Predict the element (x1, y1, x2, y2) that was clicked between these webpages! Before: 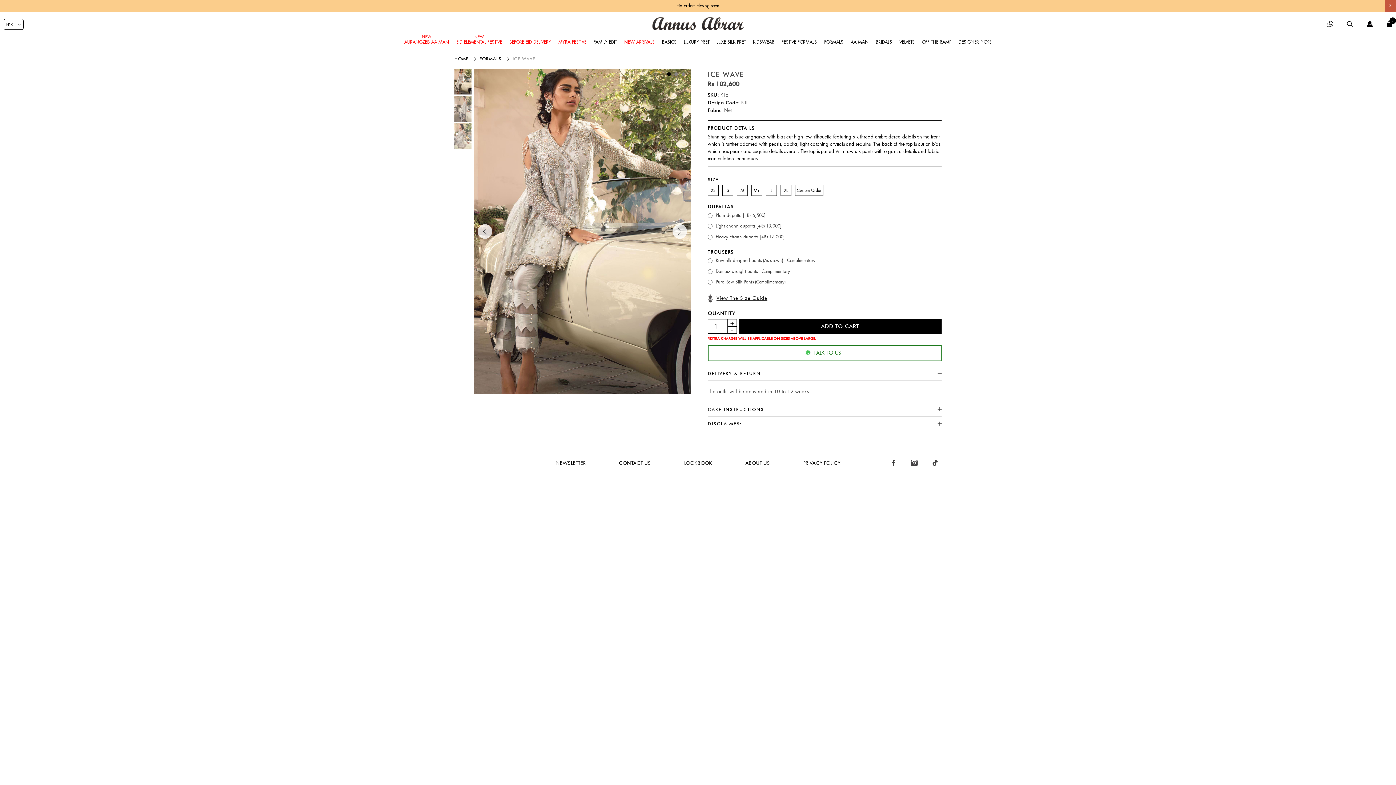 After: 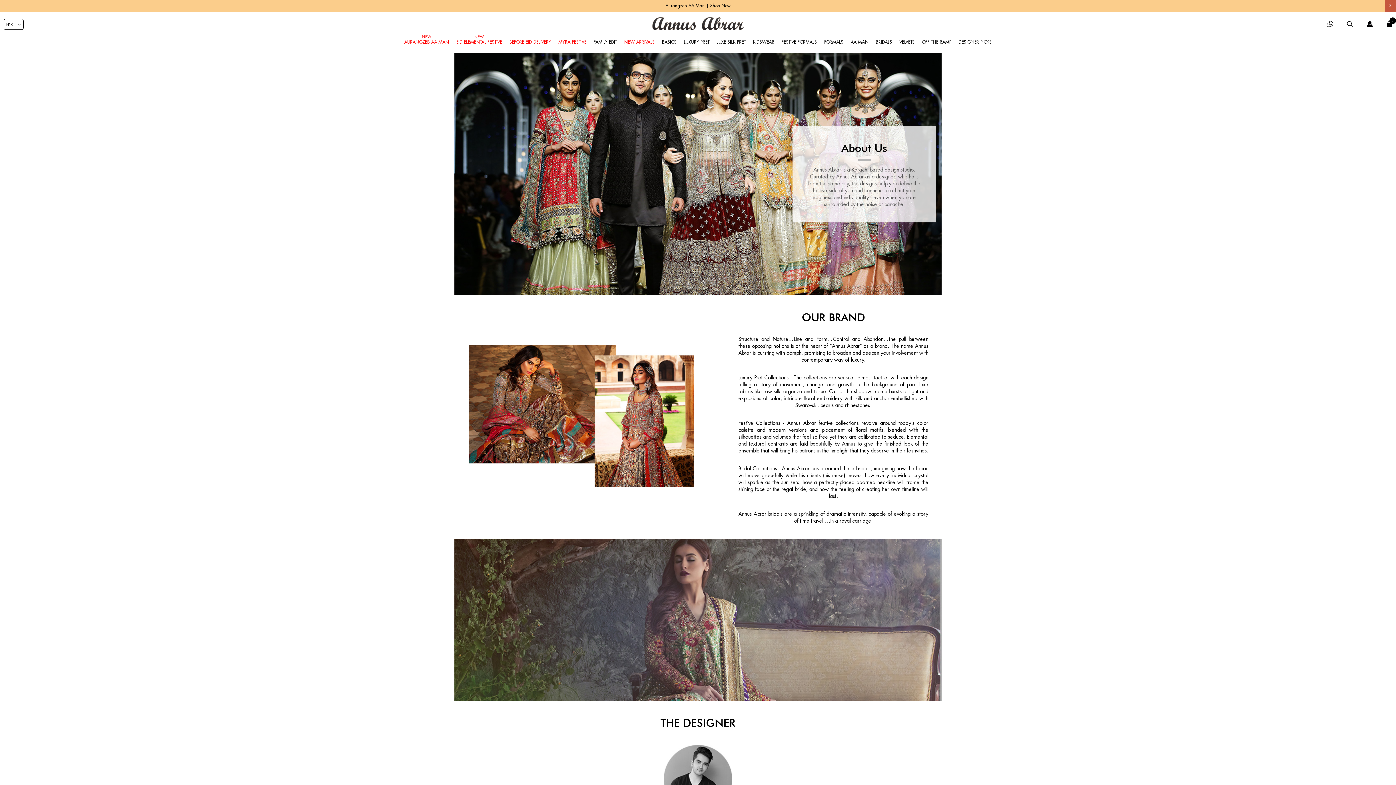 Action: label: ABOUT US bbox: (743, 453, 772, 474)